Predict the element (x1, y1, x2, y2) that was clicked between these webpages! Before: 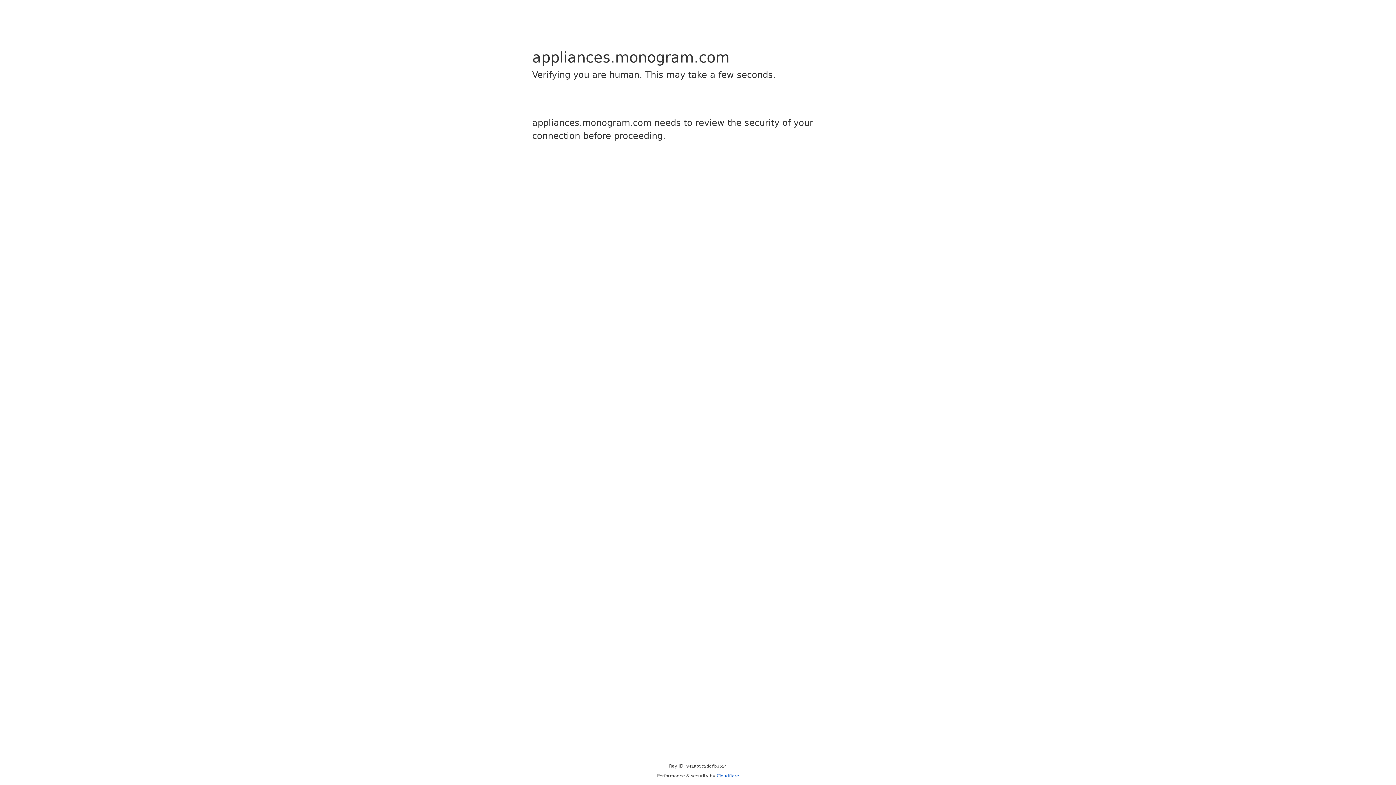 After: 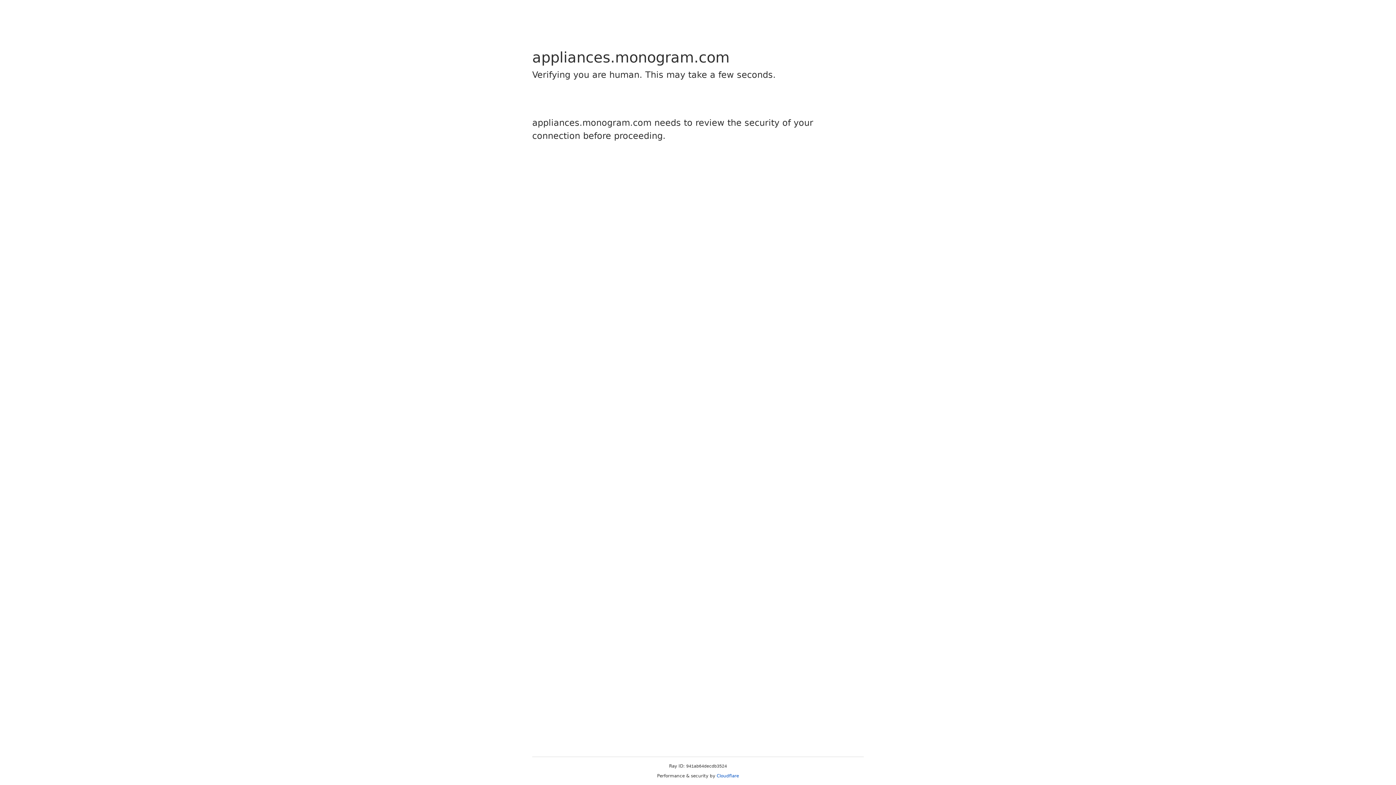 Action: bbox: (716, 773, 739, 778) label: Cloudflare